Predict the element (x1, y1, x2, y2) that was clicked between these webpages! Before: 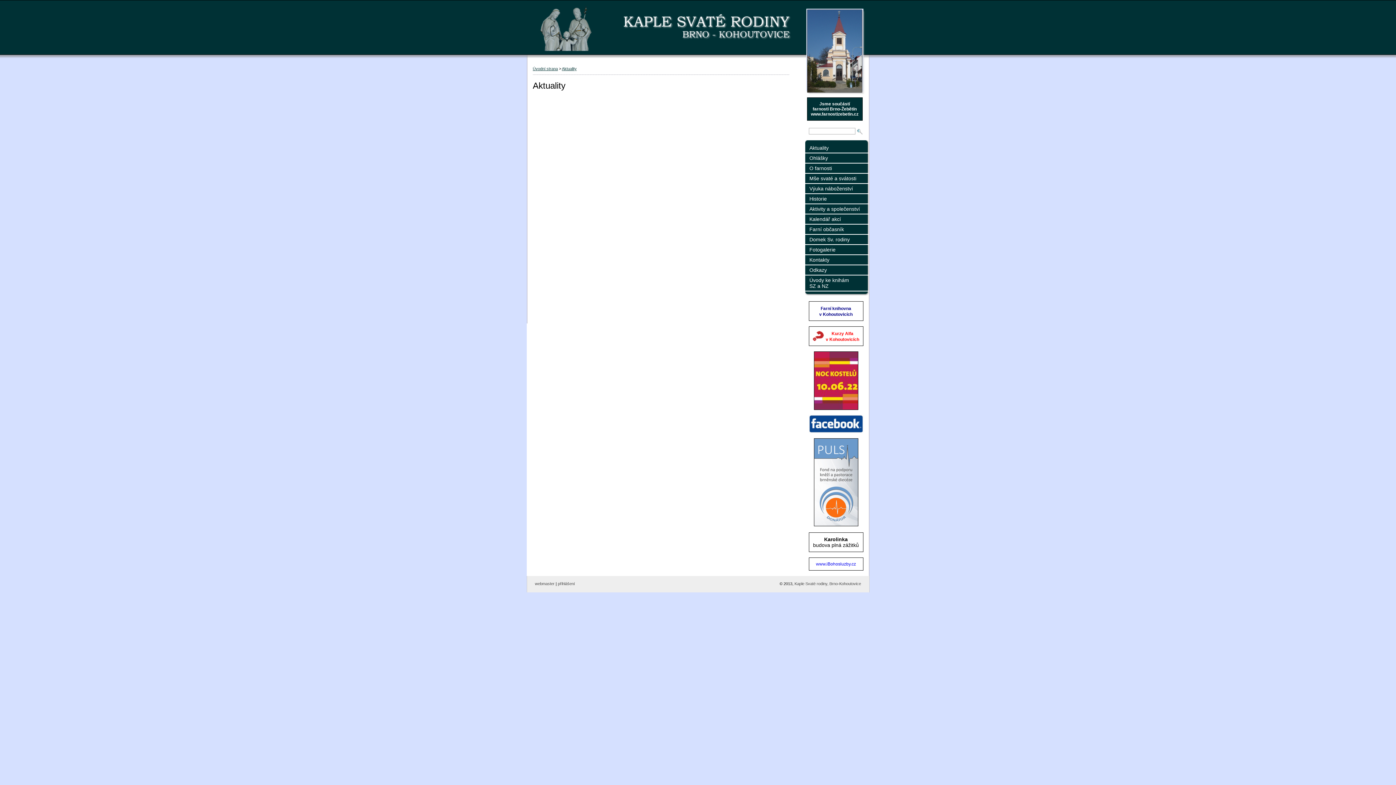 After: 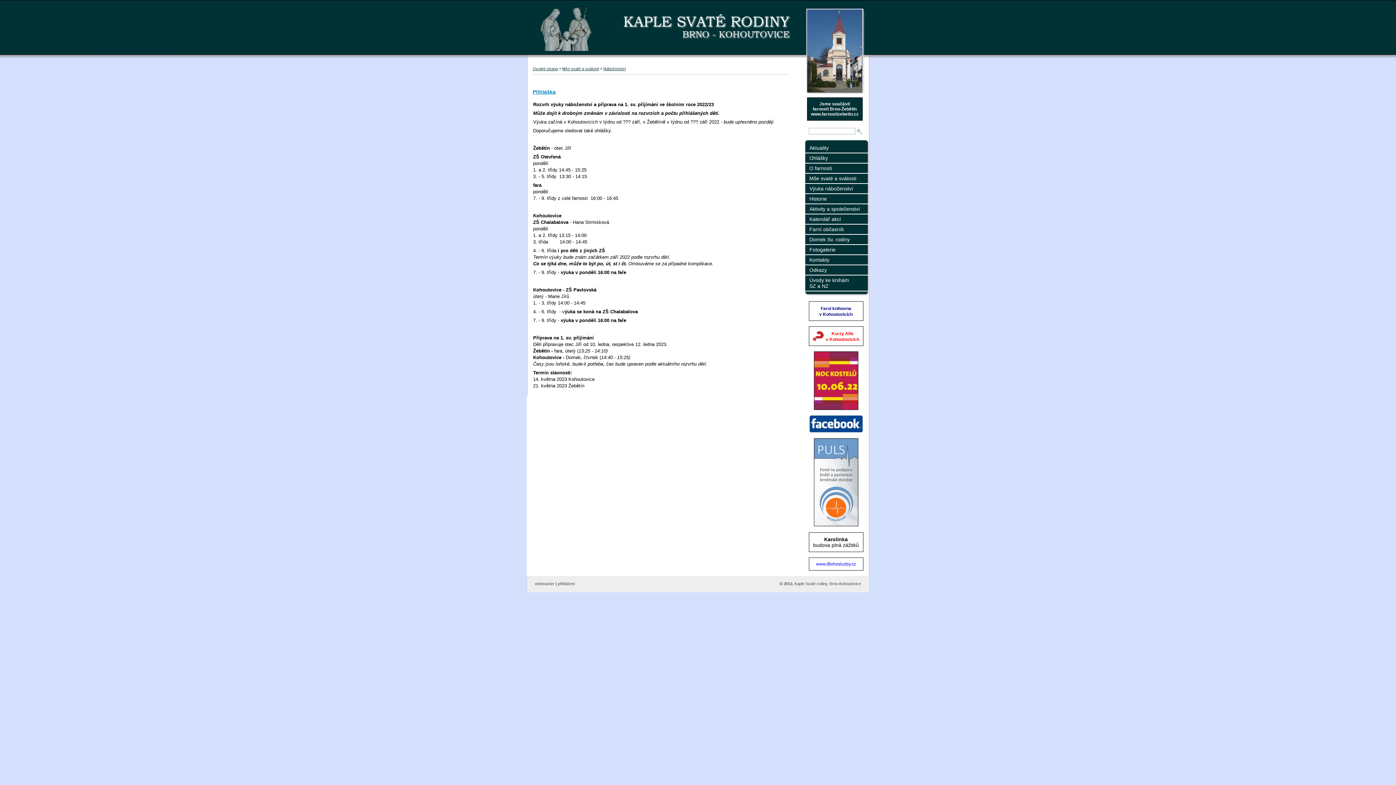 Action: bbox: (805, 184, 868, 194) label: Výuka náboženství